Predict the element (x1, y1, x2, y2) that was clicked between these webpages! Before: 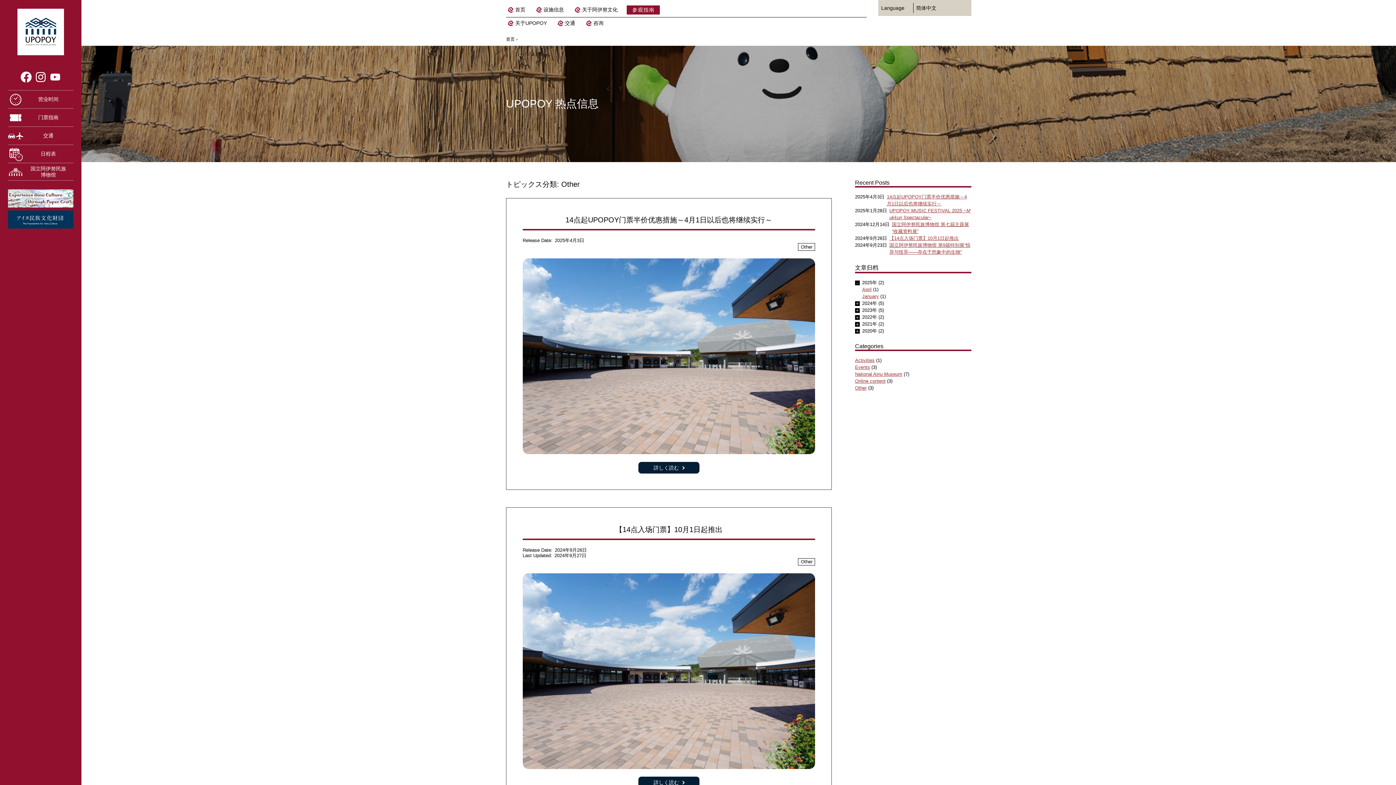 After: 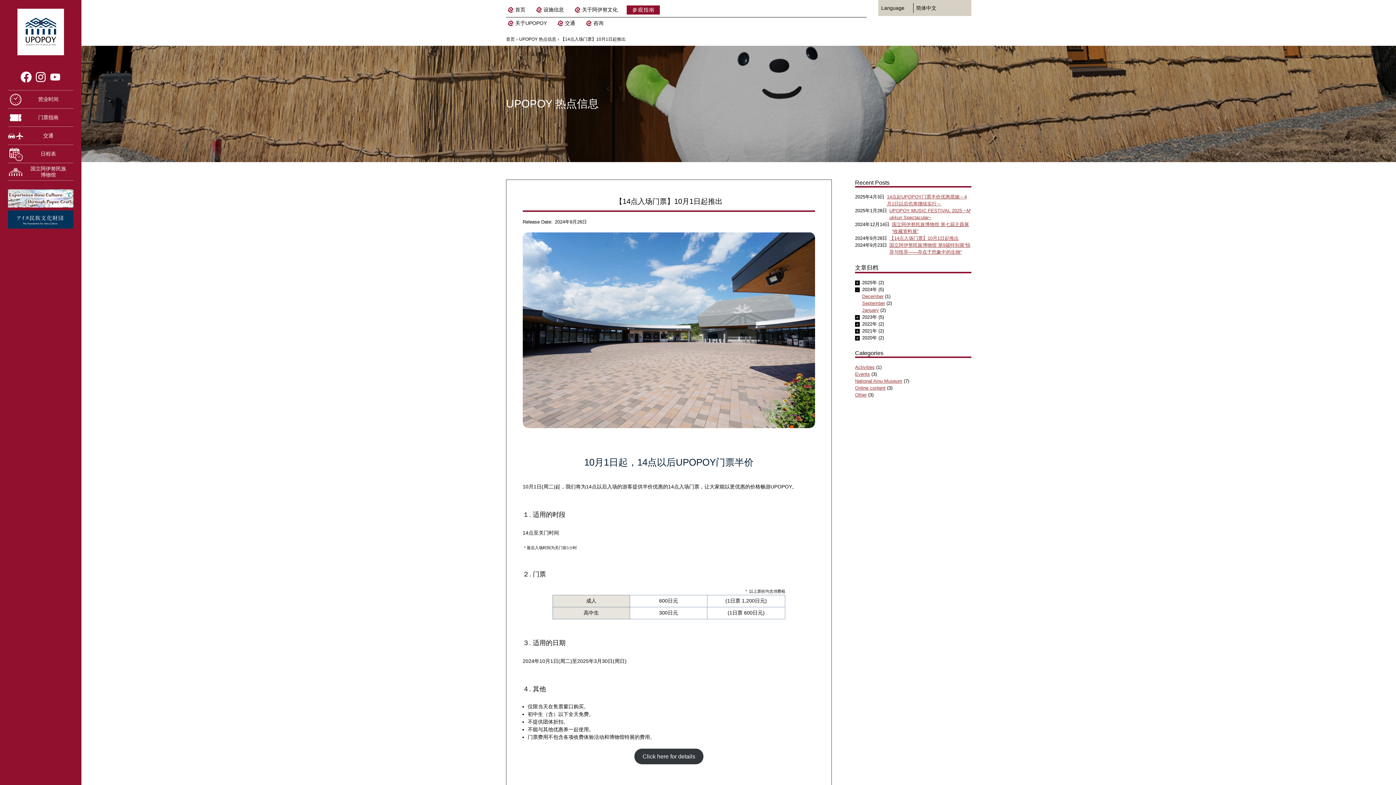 Action: bbox: (889, 234, 959, 241) label: 【14点入场门票】10月1日起推出